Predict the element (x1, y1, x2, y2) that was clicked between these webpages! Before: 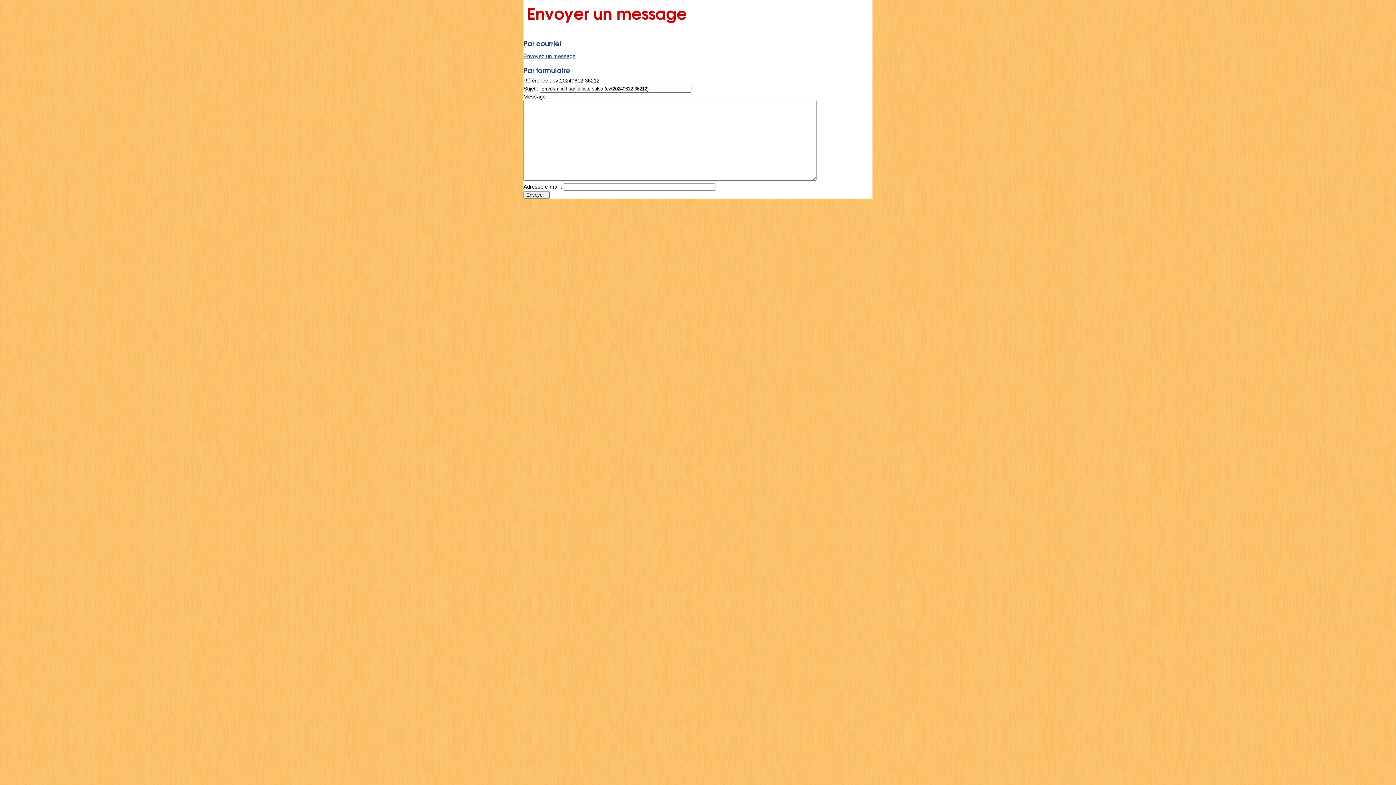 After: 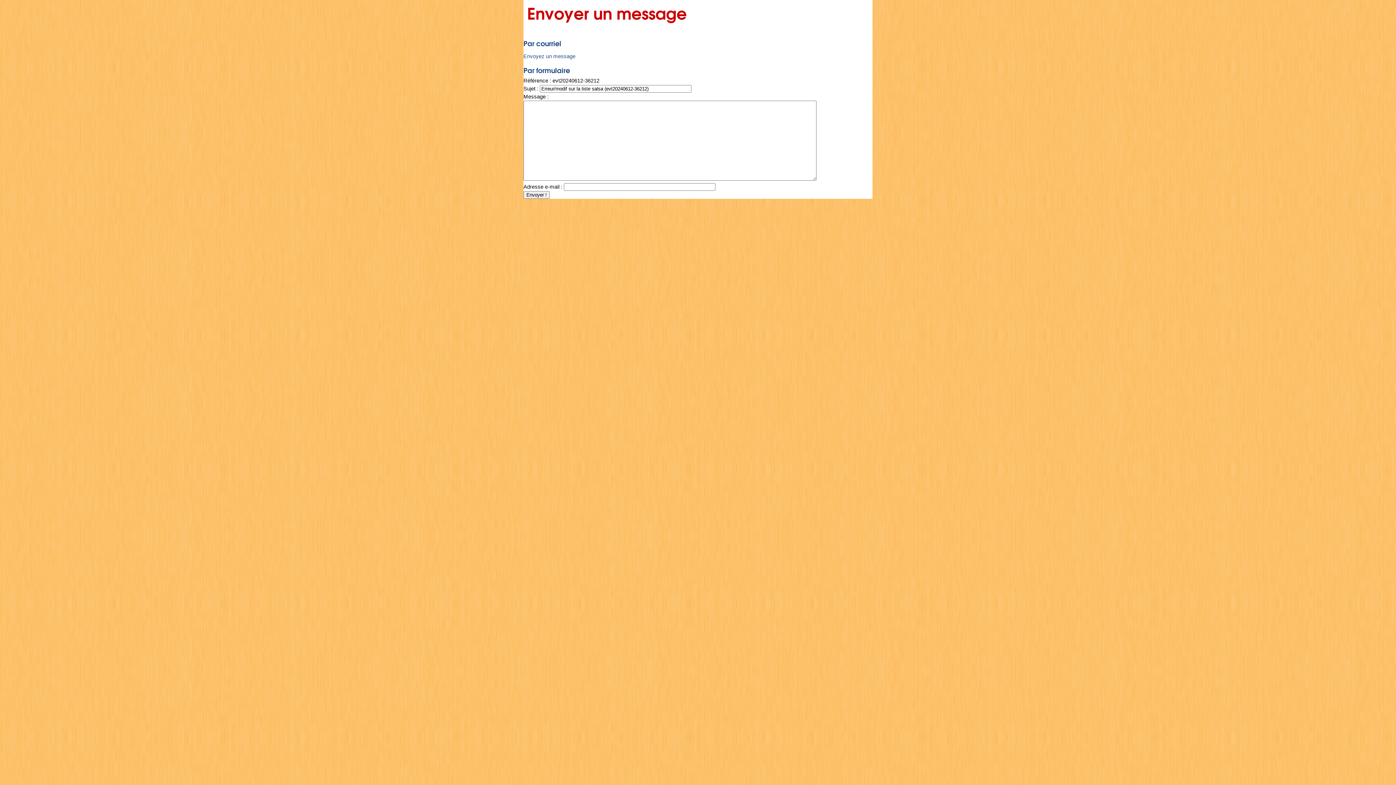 Action: bbox: (523, 53, 575, 59) label: Envoyez un message